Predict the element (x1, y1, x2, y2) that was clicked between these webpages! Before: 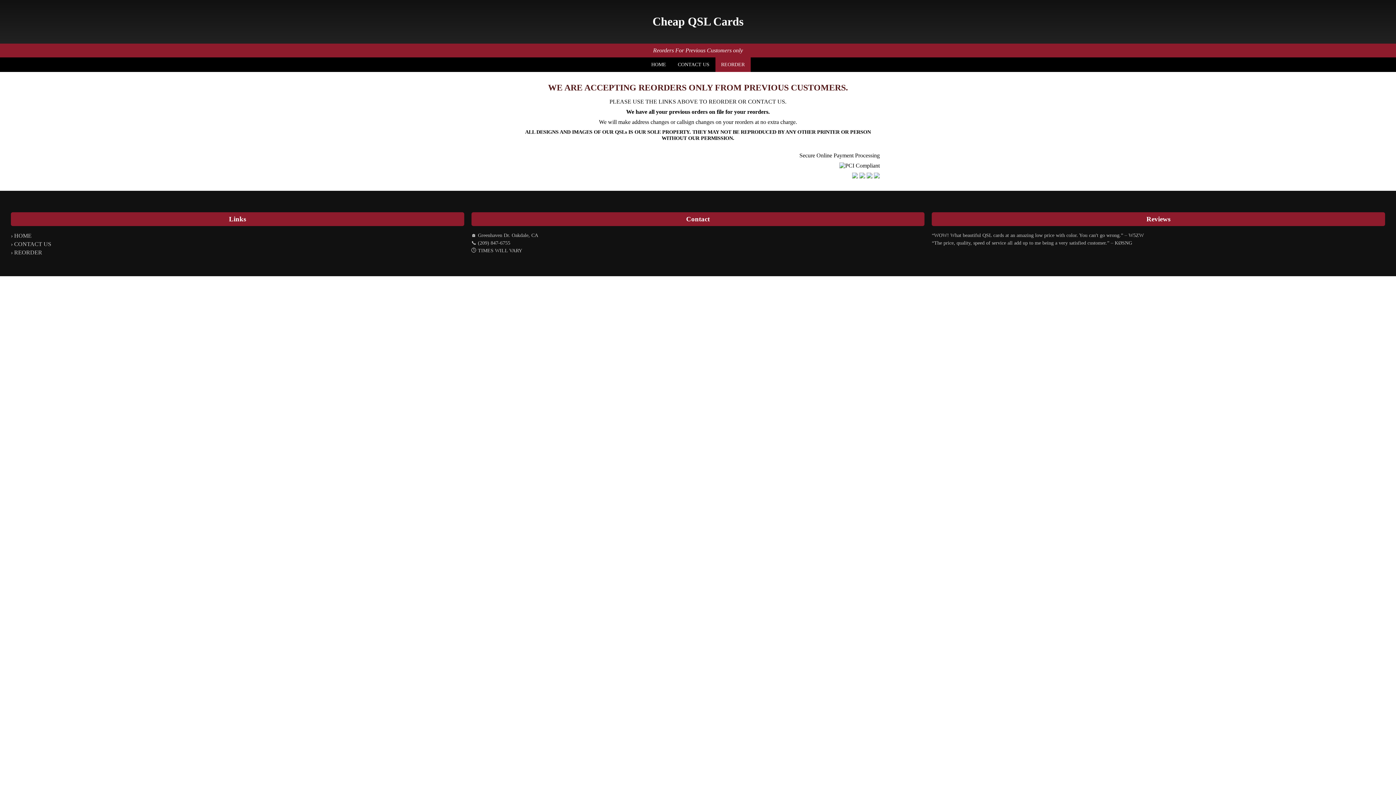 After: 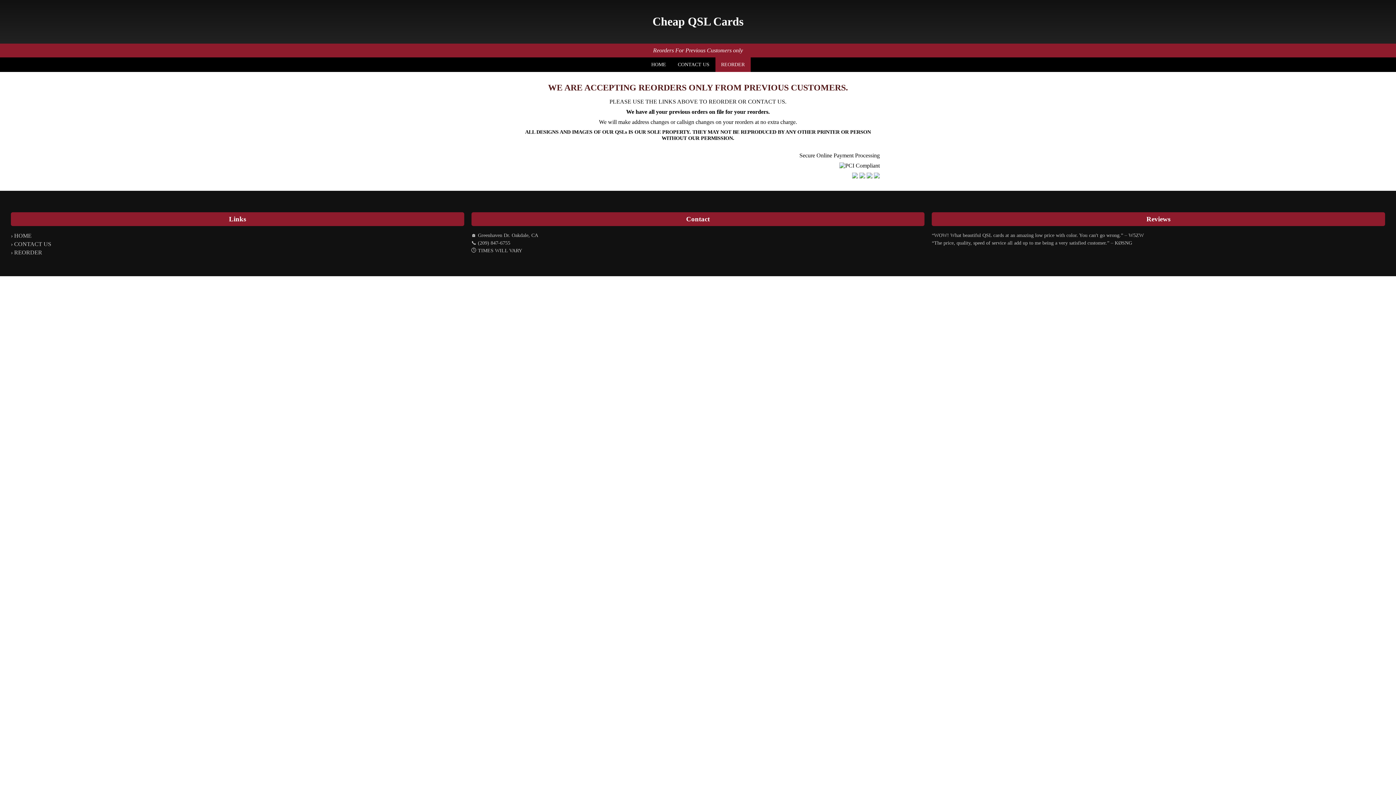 Action: label: CONTACT US bbox: (672, 57, 715, 71)